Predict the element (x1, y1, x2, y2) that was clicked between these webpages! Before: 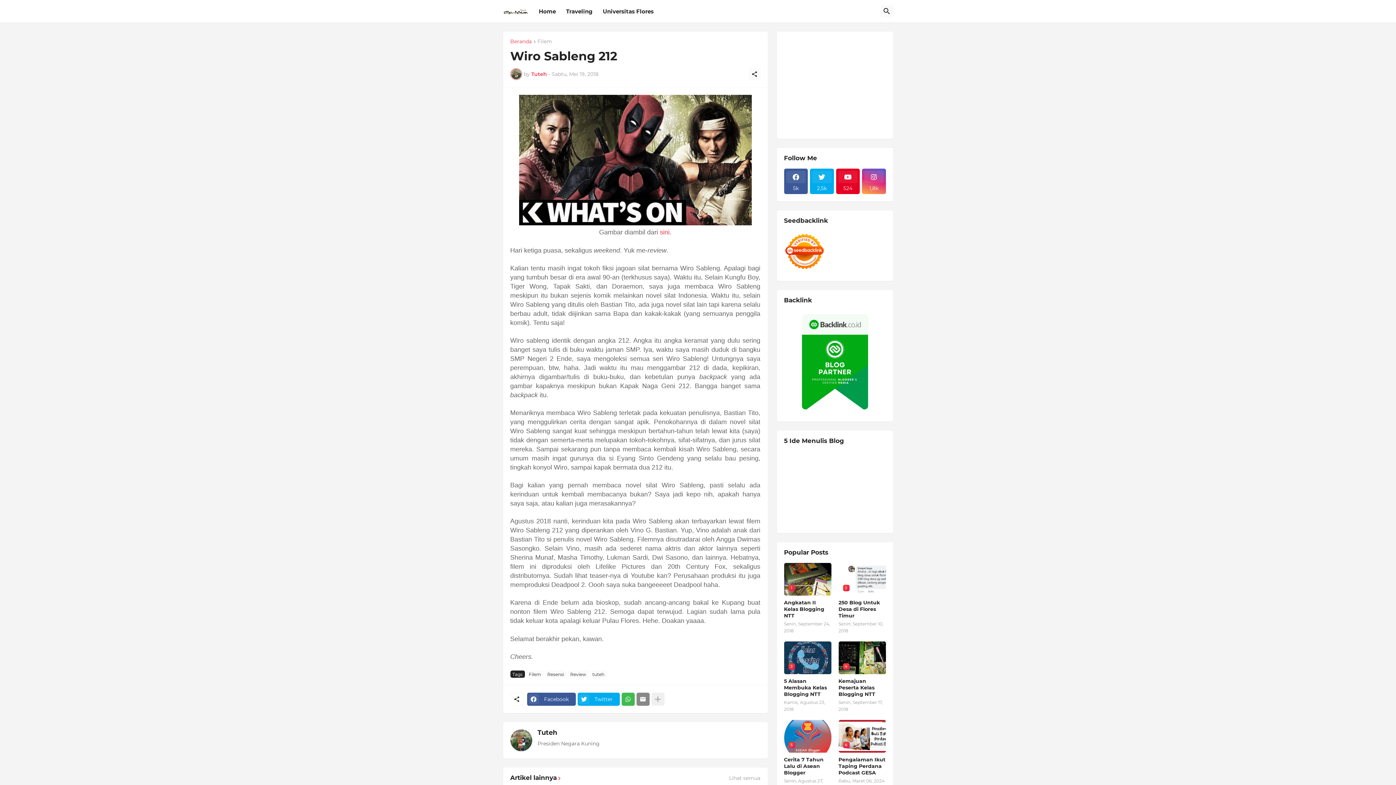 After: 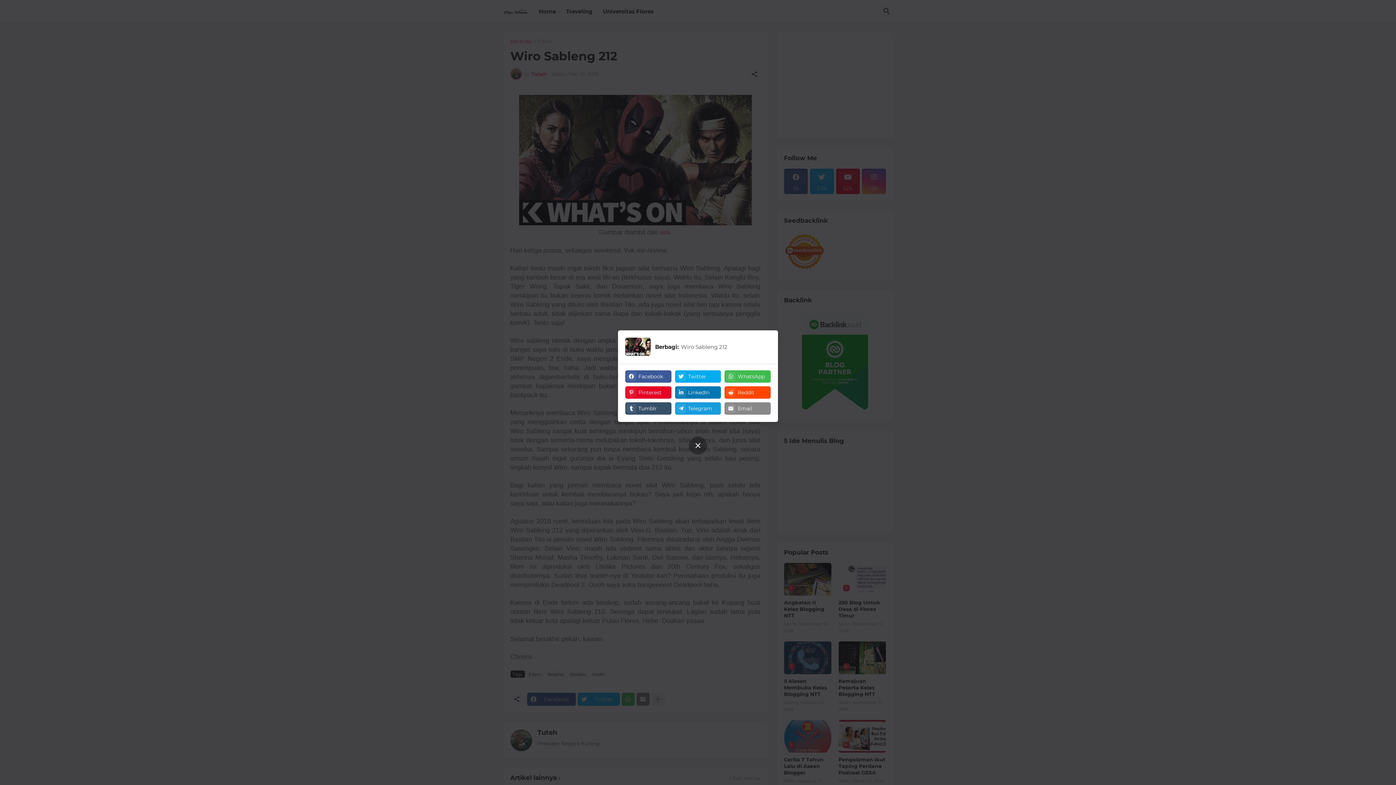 Action: label: Berbagi bbox: (748, 68, 760, 80)